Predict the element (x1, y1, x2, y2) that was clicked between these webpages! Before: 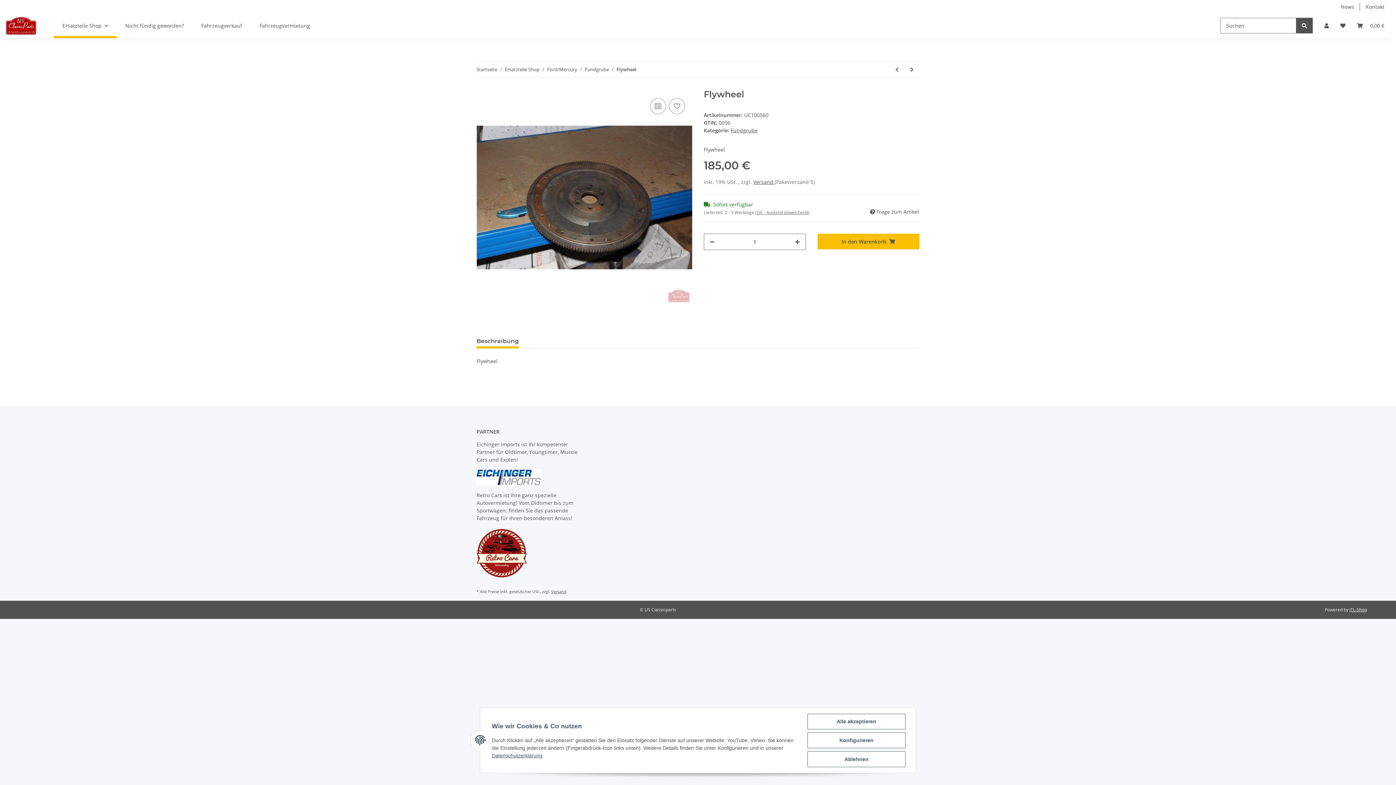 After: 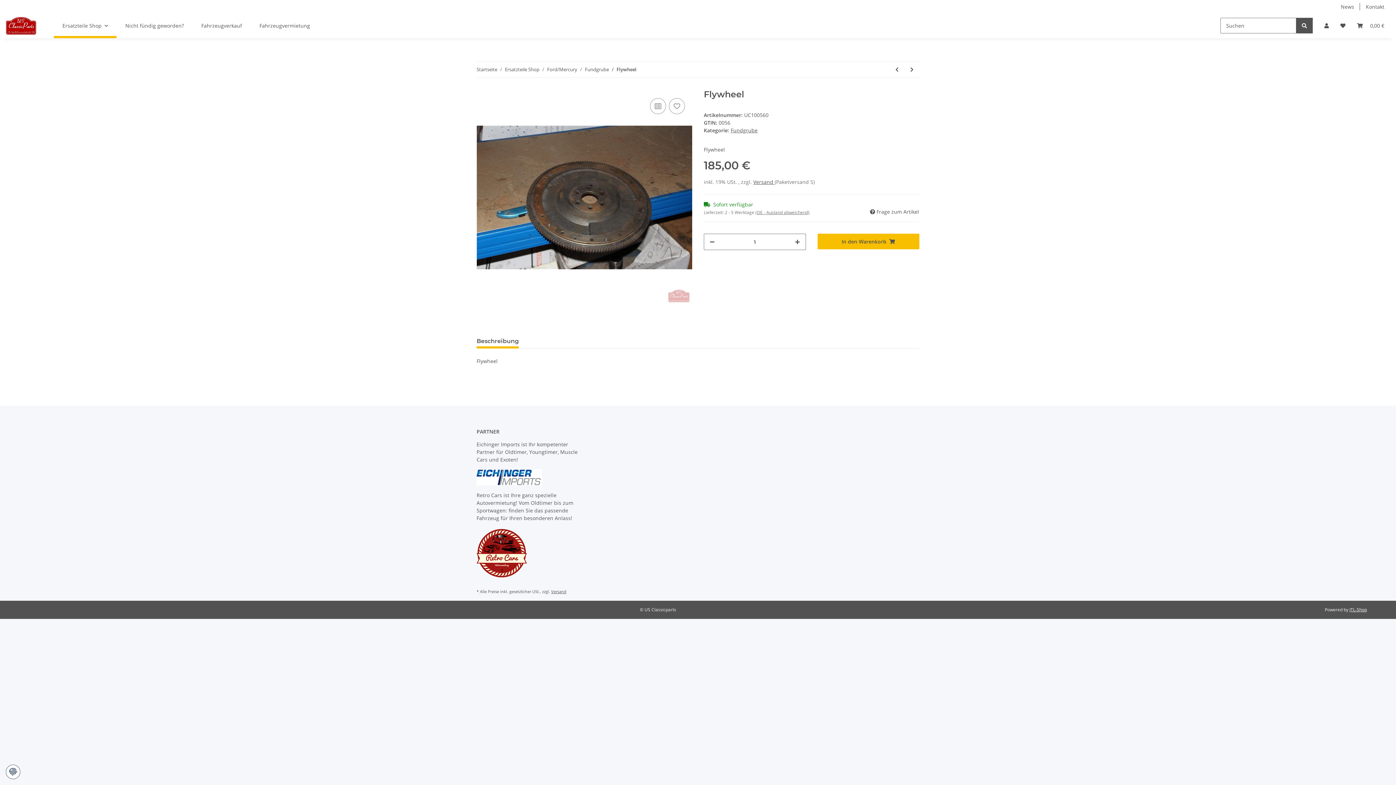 Action: label: Ablehnen bbox: (807, 751, 905, 767)